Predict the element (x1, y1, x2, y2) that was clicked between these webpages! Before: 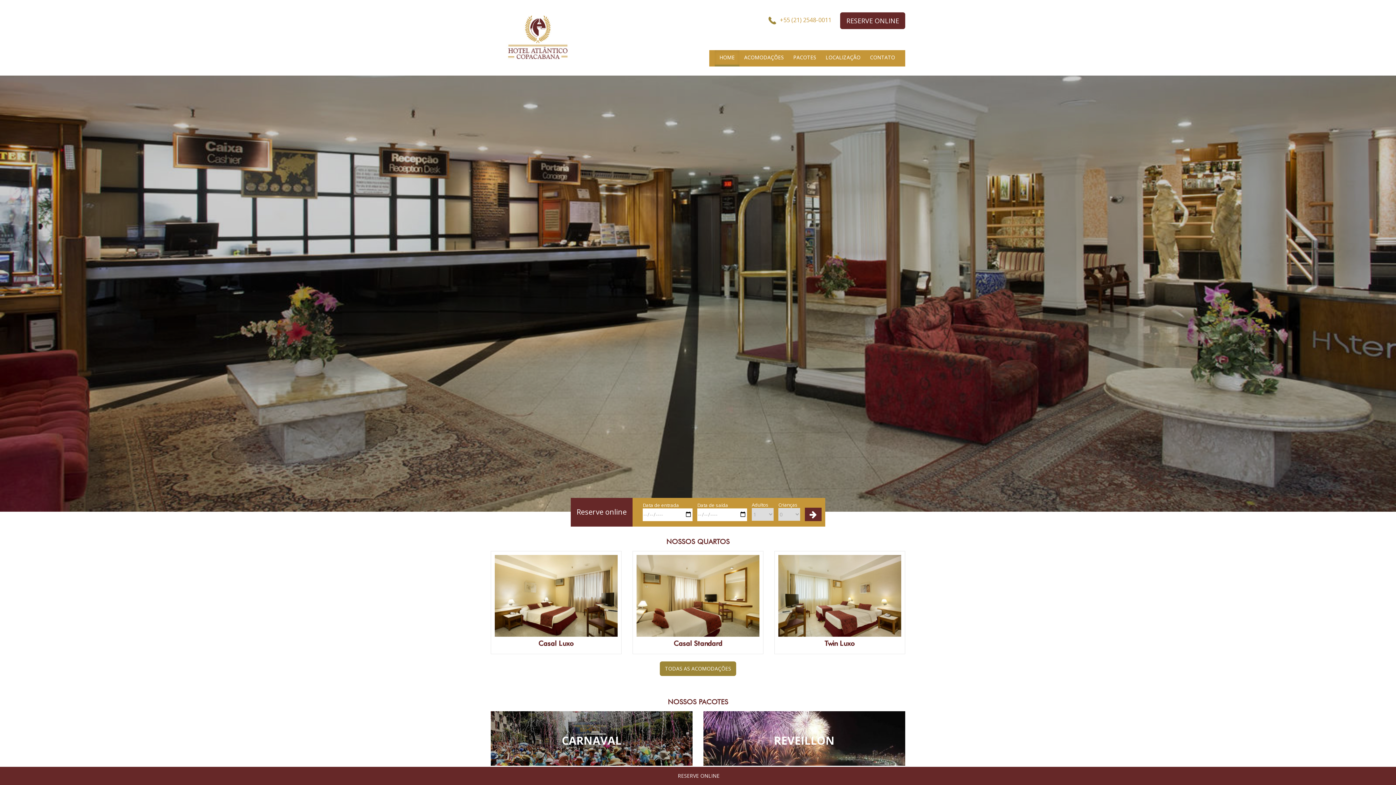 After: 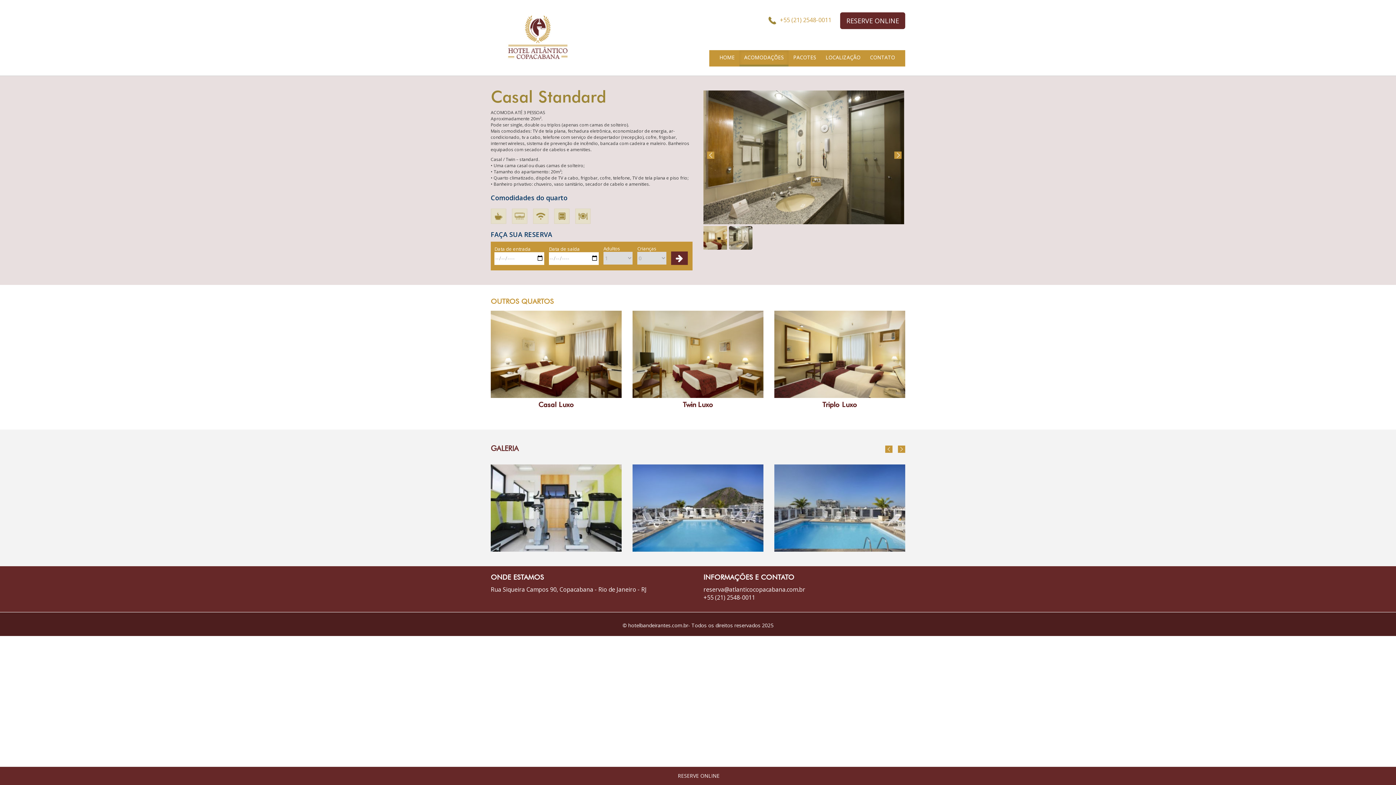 Action: bbox: (632, 551, 763, 654) label: Casal Standard